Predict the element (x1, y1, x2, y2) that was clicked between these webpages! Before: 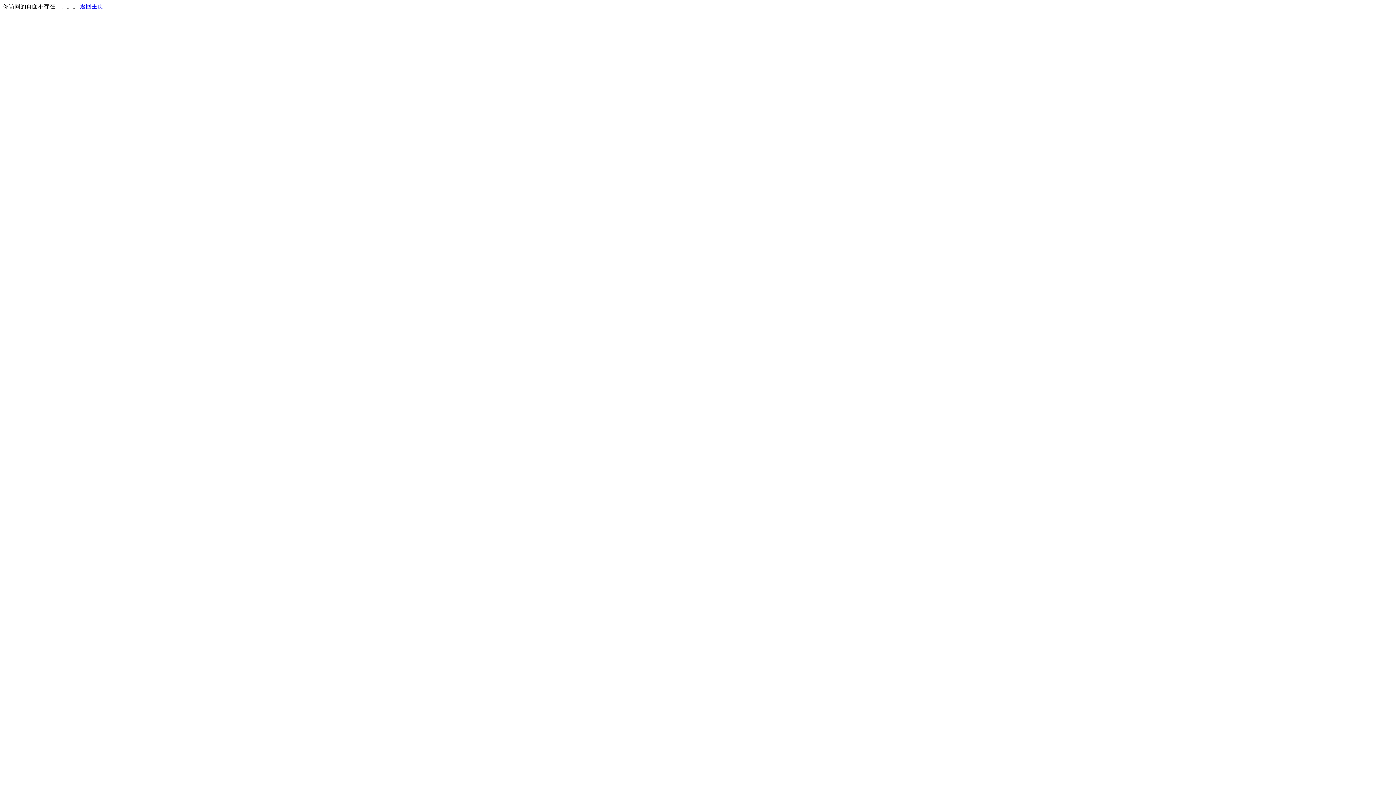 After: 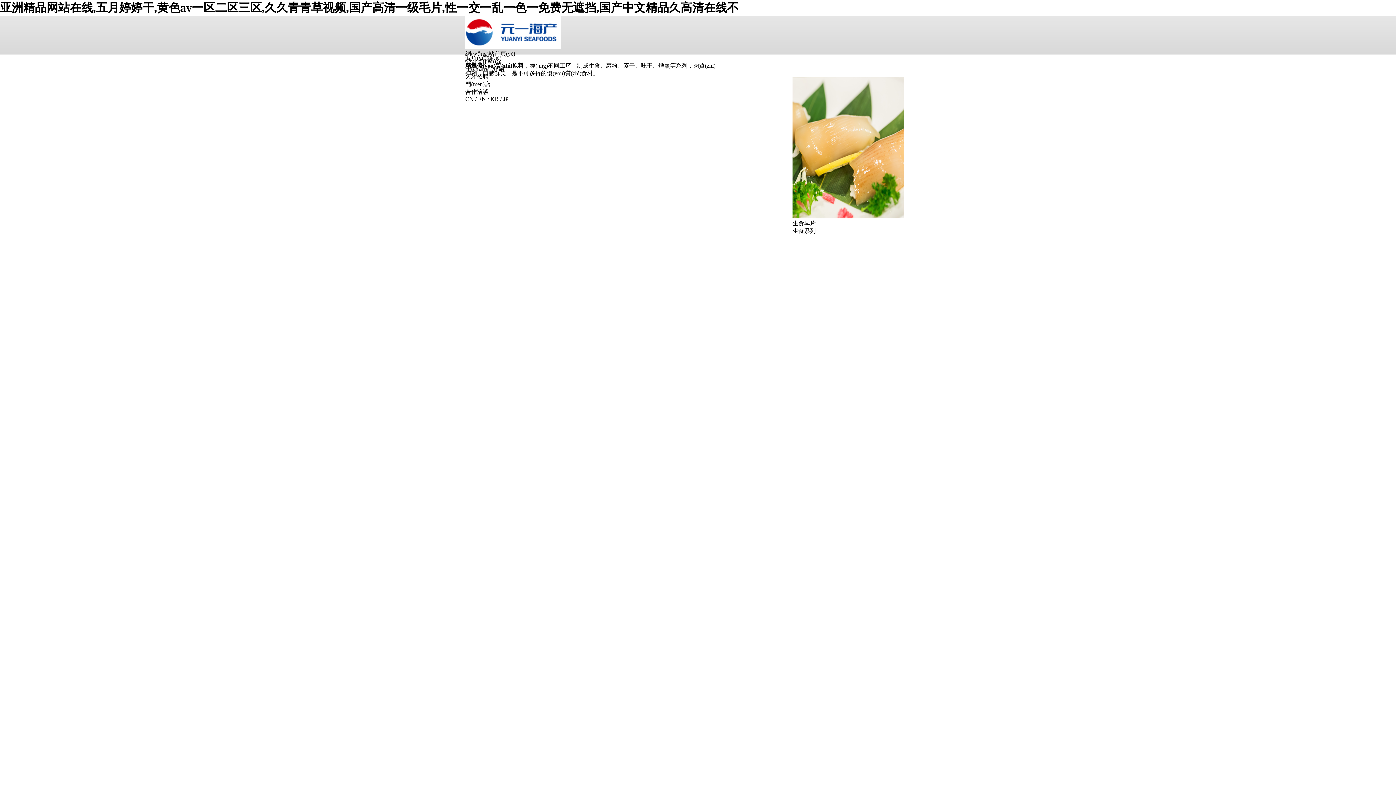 Action: label: 返回主页 bbox: (80, 3, 103, 9)